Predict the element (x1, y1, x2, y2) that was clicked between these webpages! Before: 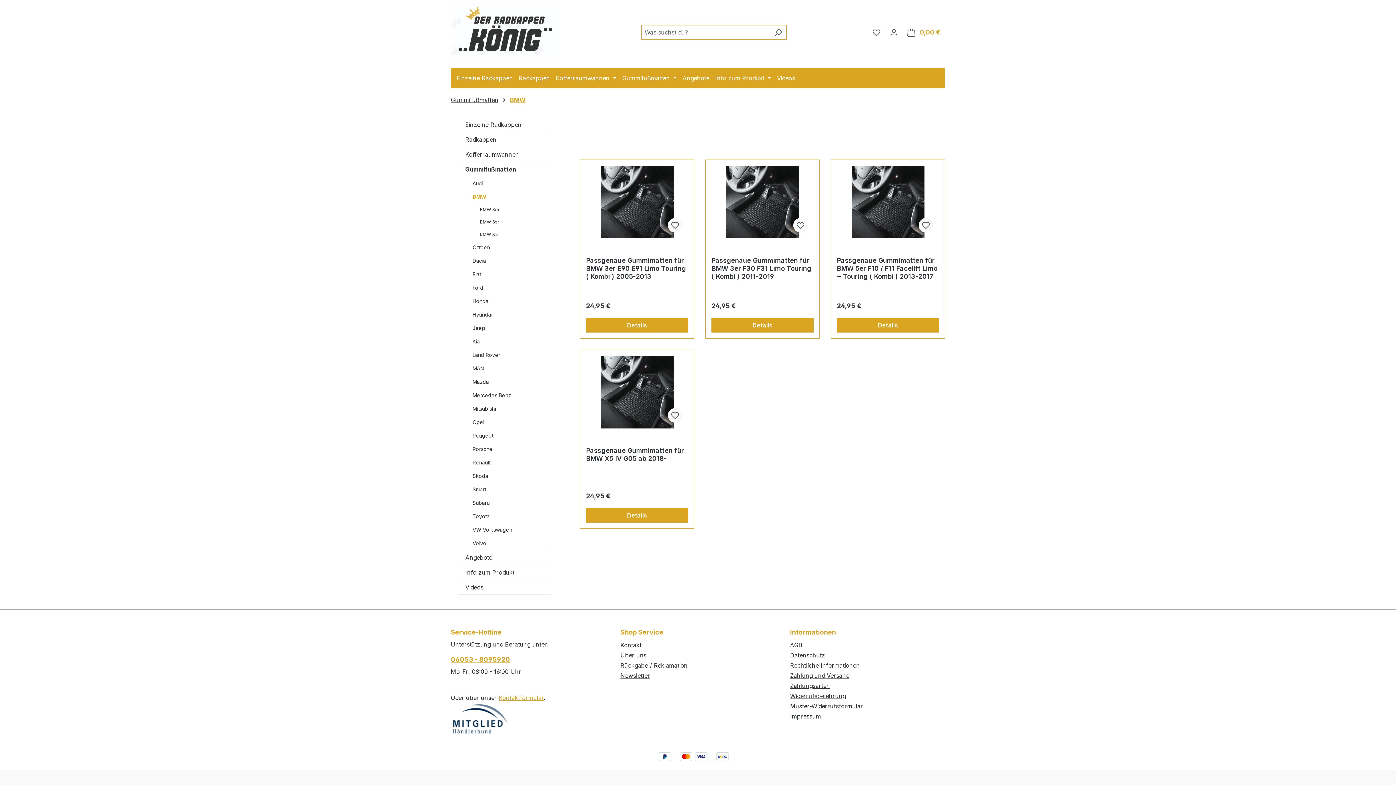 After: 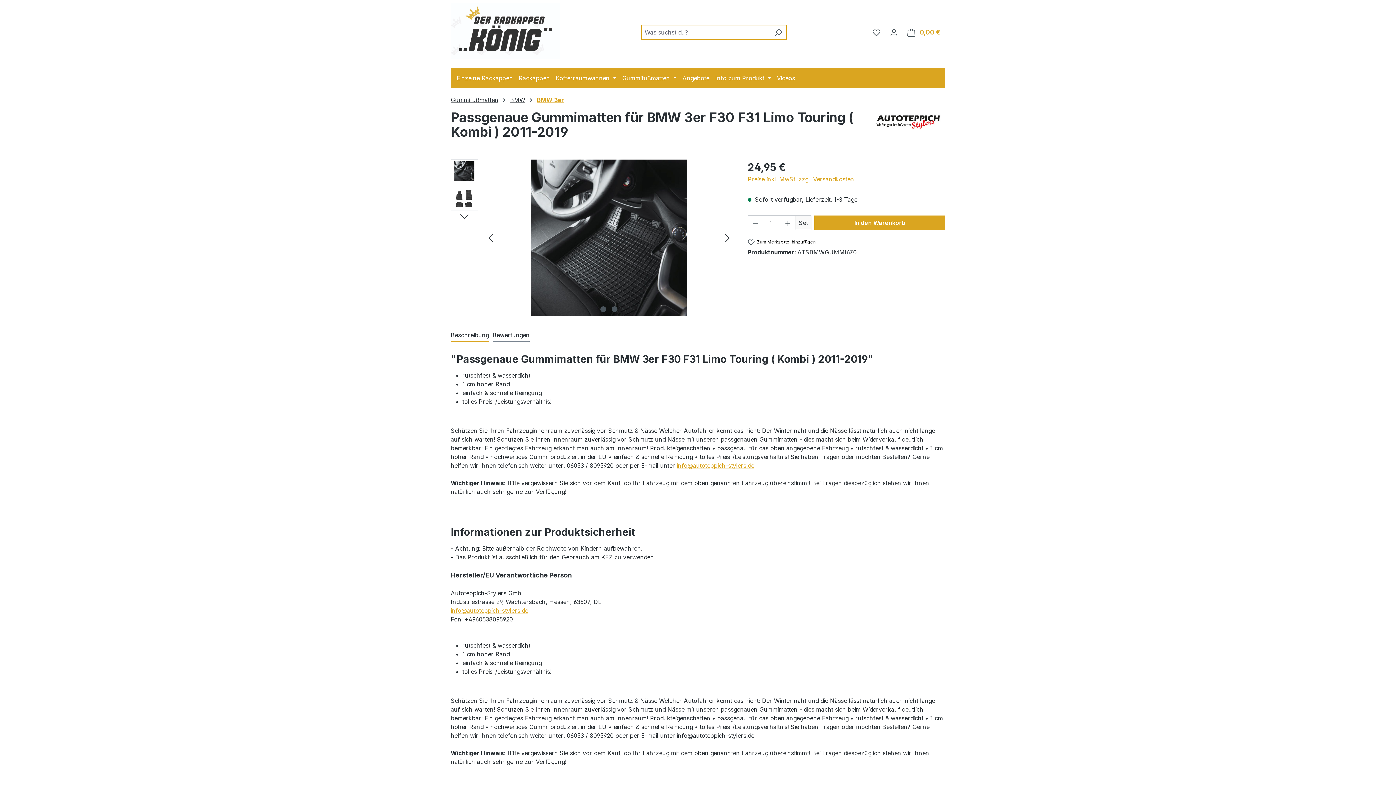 Action: bbox: (711, 256, 813, 290) label: Passgenaue Gummimatten für BMW 3er F30 F31 Limo Touring ( Kombi ) 2011-2019